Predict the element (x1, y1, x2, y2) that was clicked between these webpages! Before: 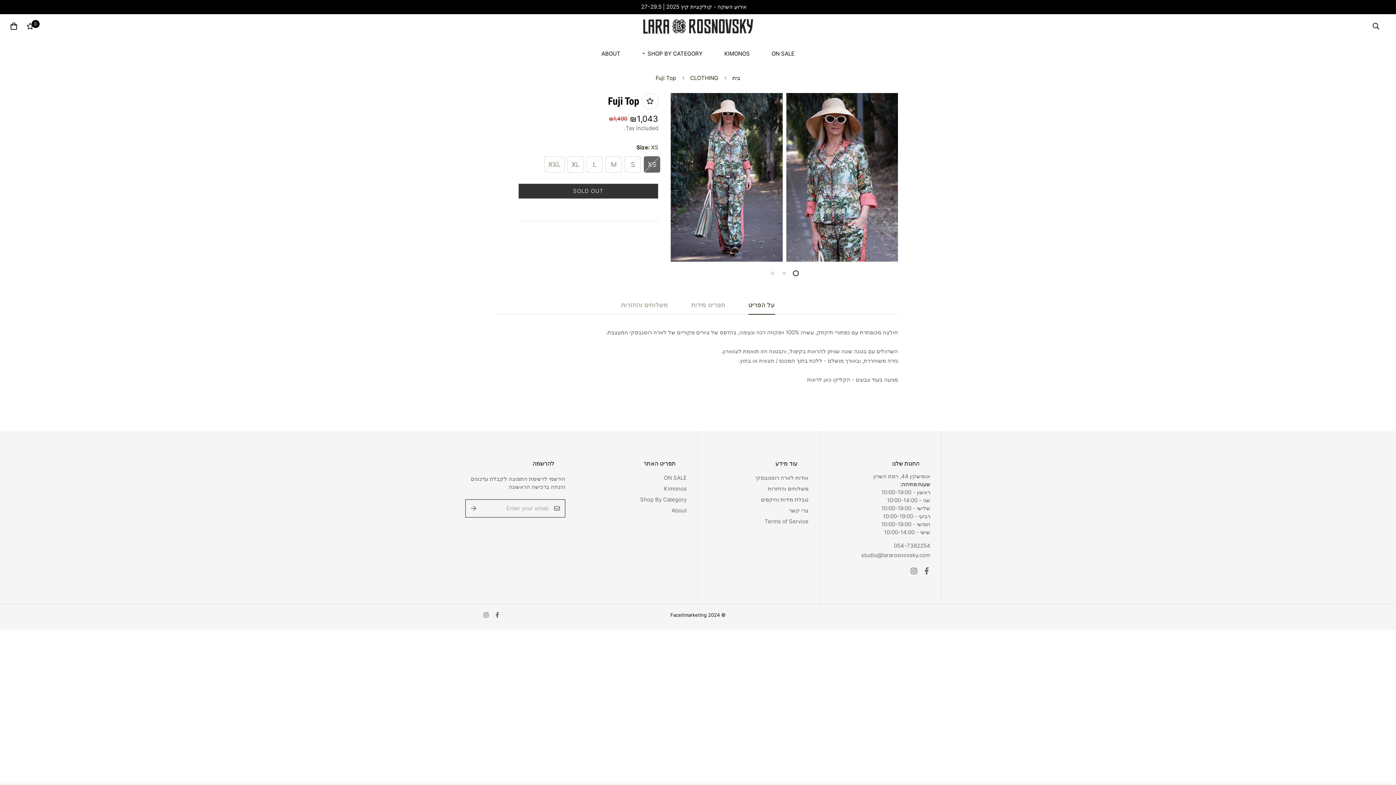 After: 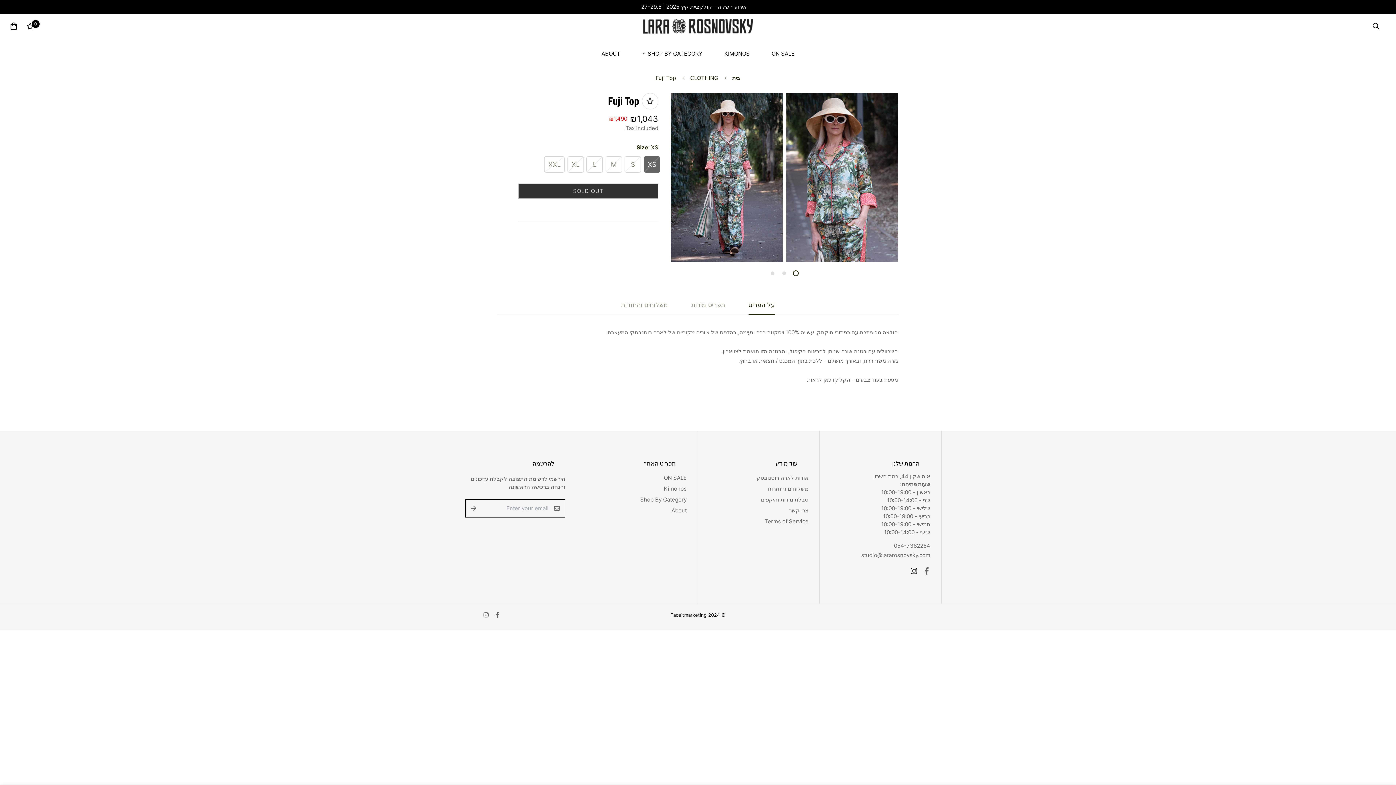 Action: bbox: (907, 567, 920, 574)